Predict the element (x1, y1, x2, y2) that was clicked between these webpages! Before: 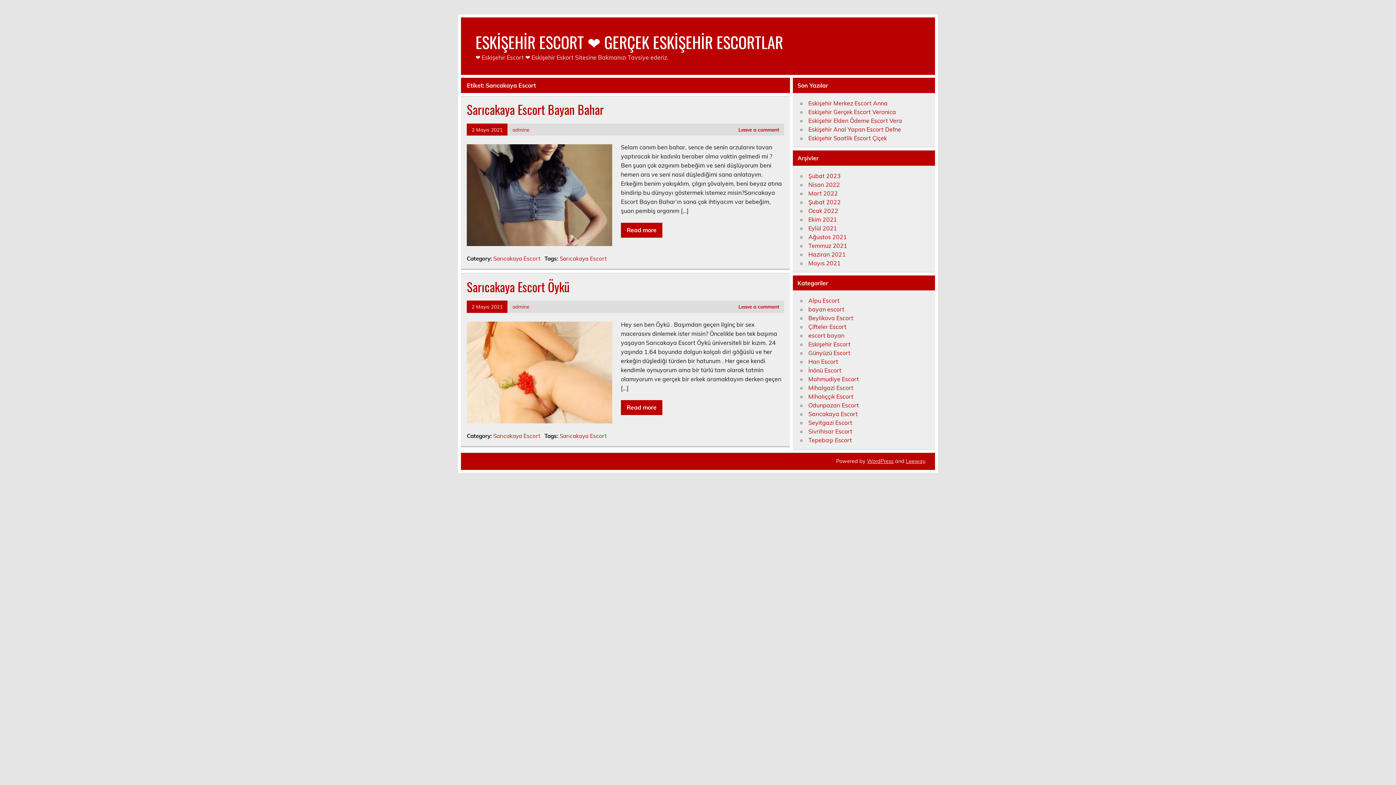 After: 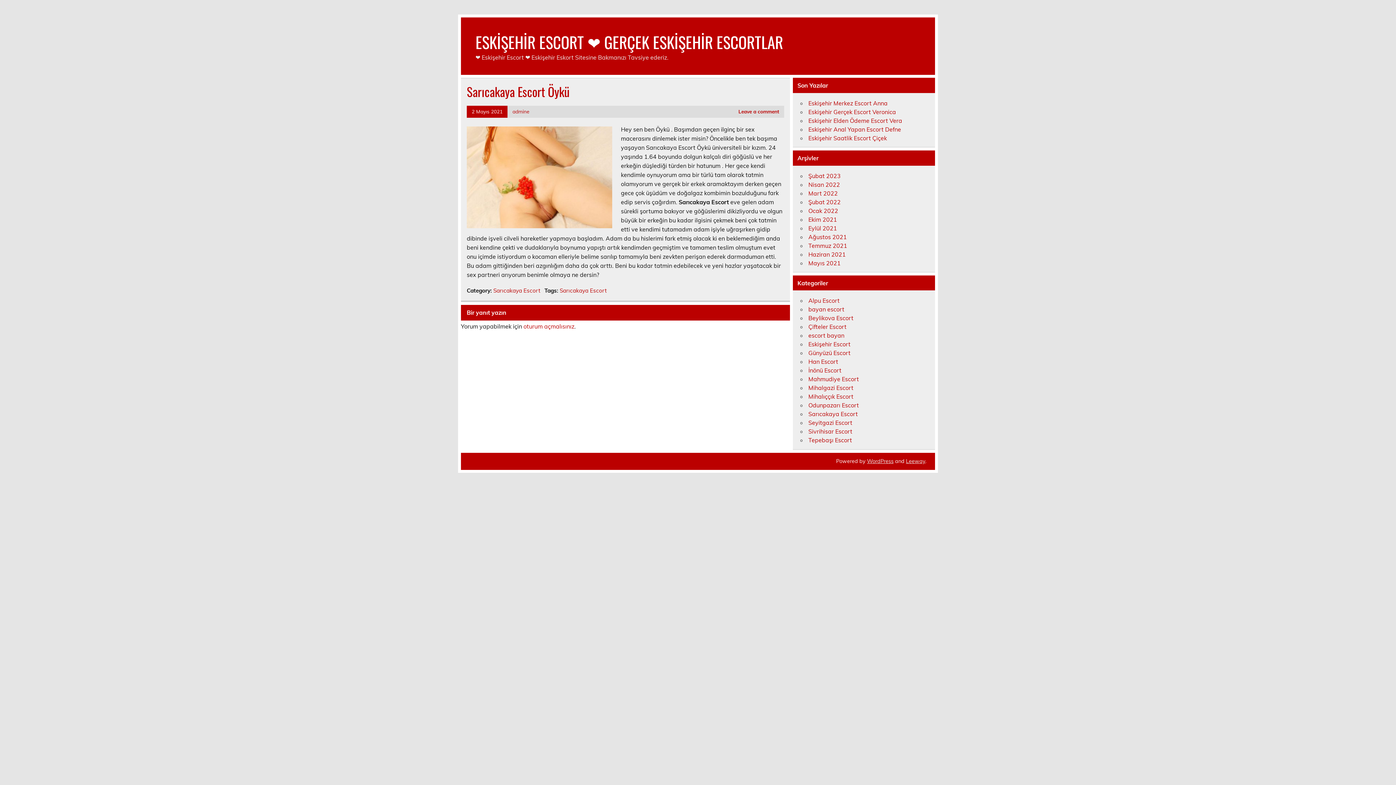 Action: bbox: (621, 400, 662, 415) label: Read more